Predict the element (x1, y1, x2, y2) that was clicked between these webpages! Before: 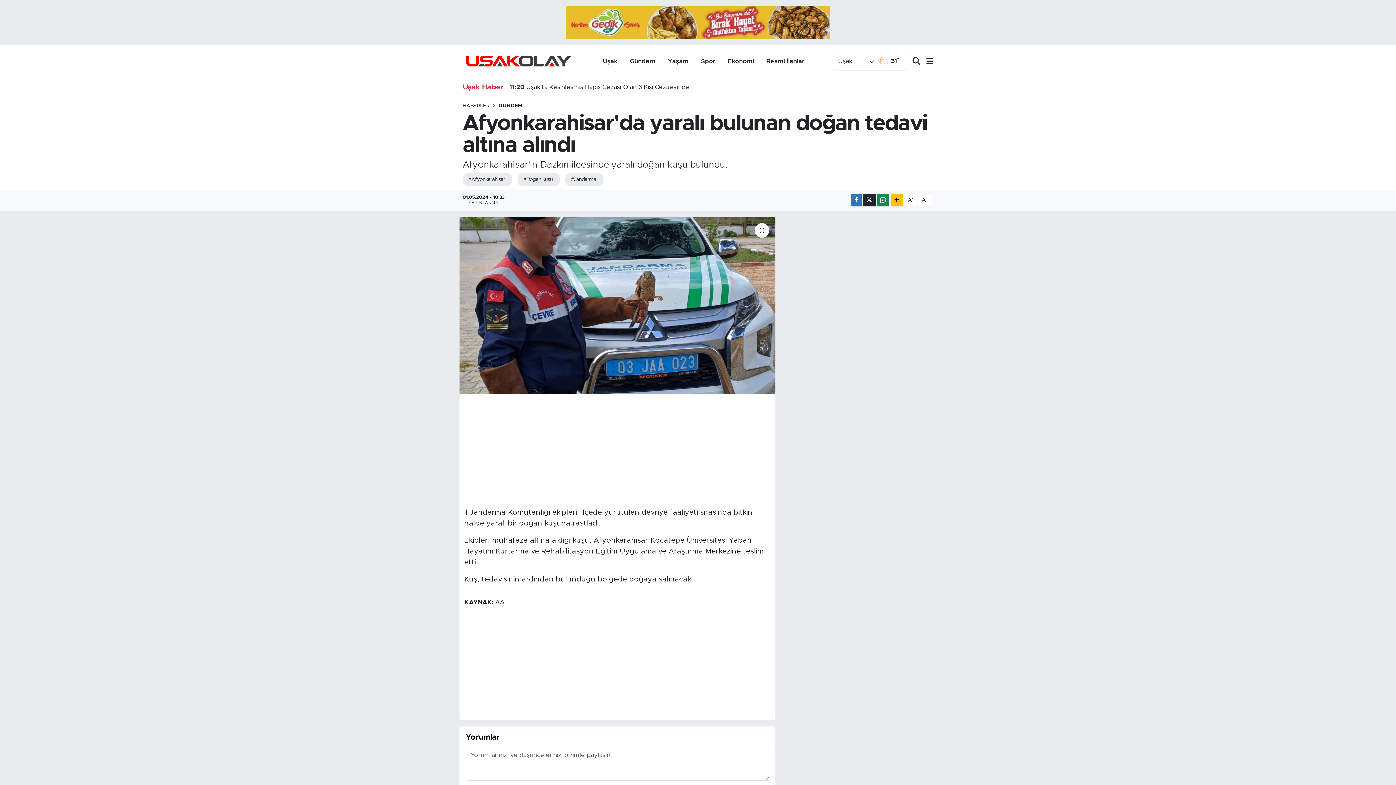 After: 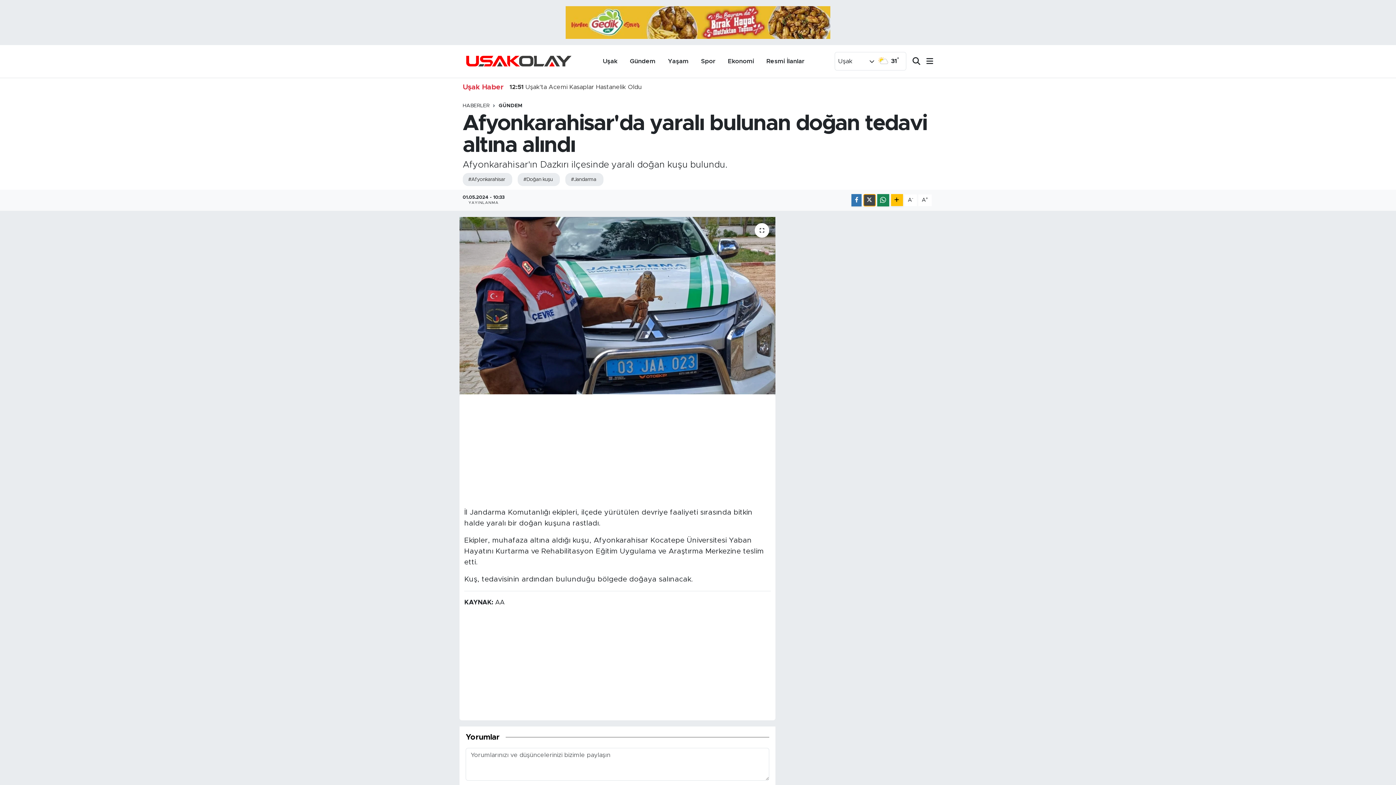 Action: bbox: (863, 194, 875, 206)